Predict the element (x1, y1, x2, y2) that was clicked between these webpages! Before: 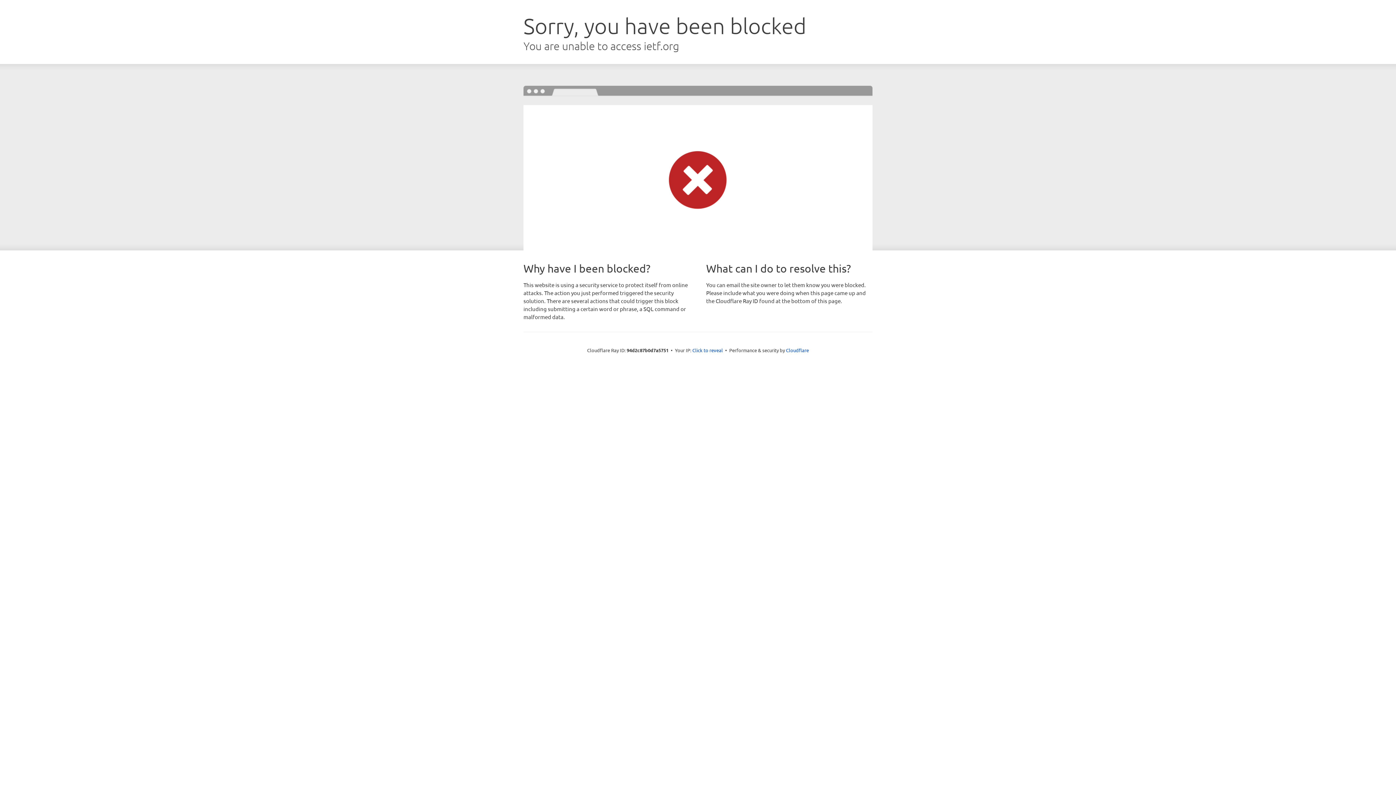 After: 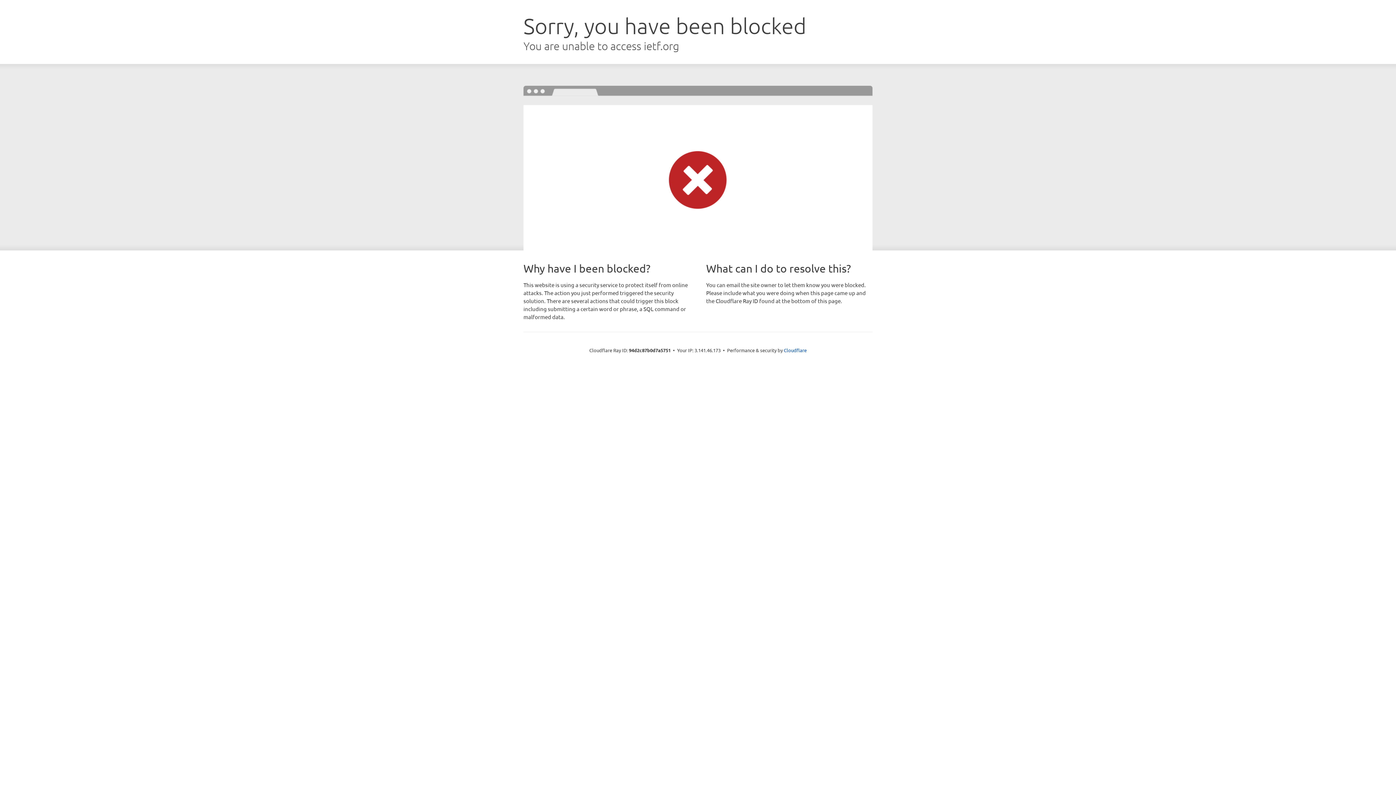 Action: label: Click to reveal bbox: (692, 346, 723, 353)